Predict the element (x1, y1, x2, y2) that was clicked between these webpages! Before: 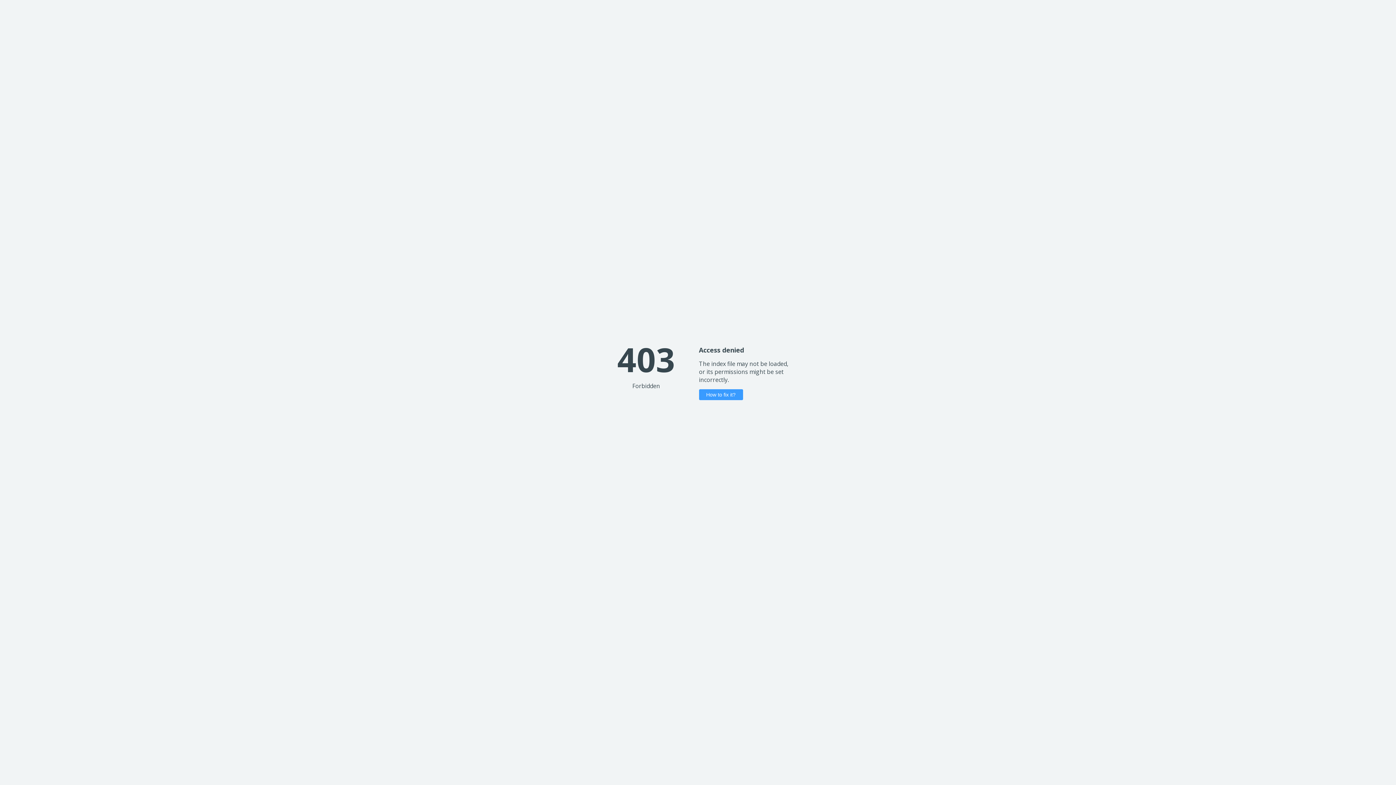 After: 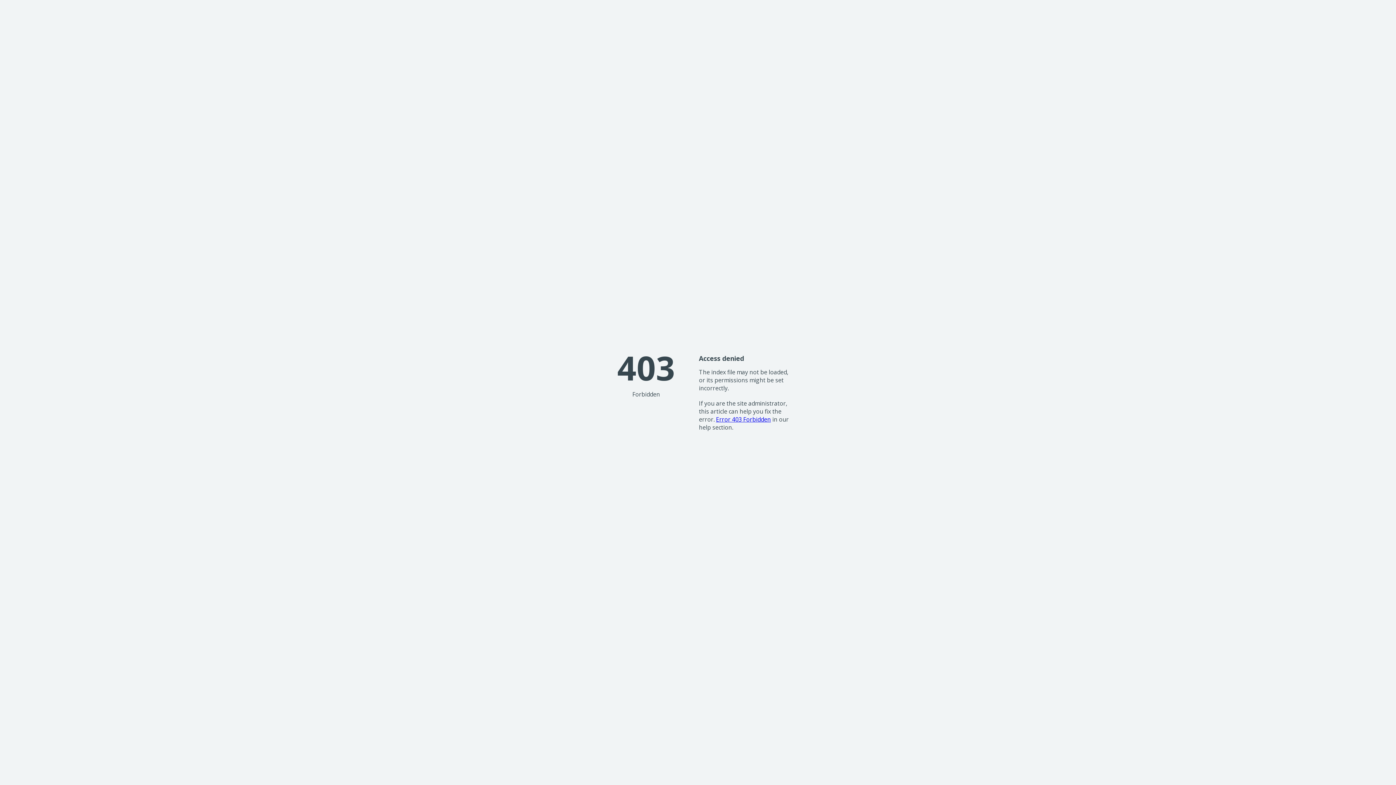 Action: bbox: (699, 389, 743, 400) label: How to fix it?